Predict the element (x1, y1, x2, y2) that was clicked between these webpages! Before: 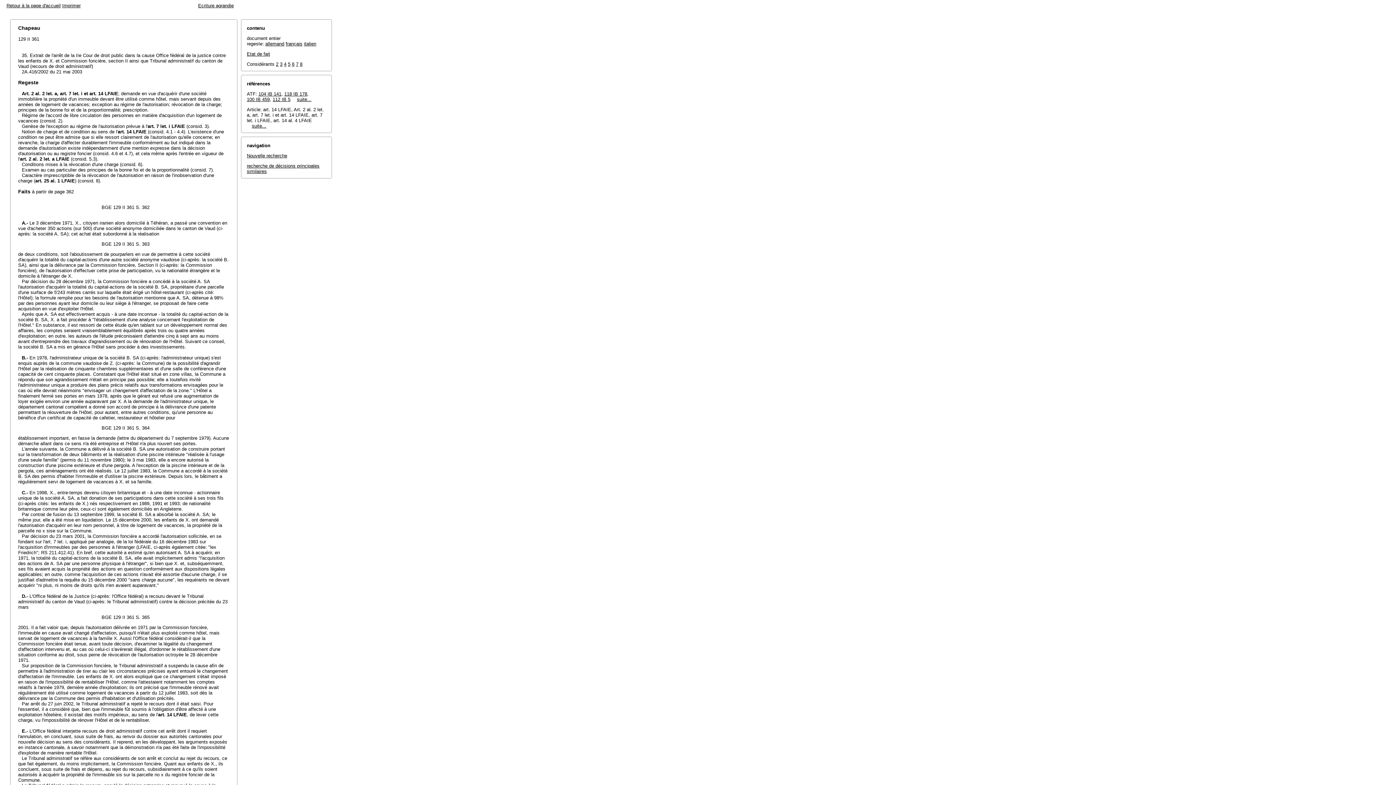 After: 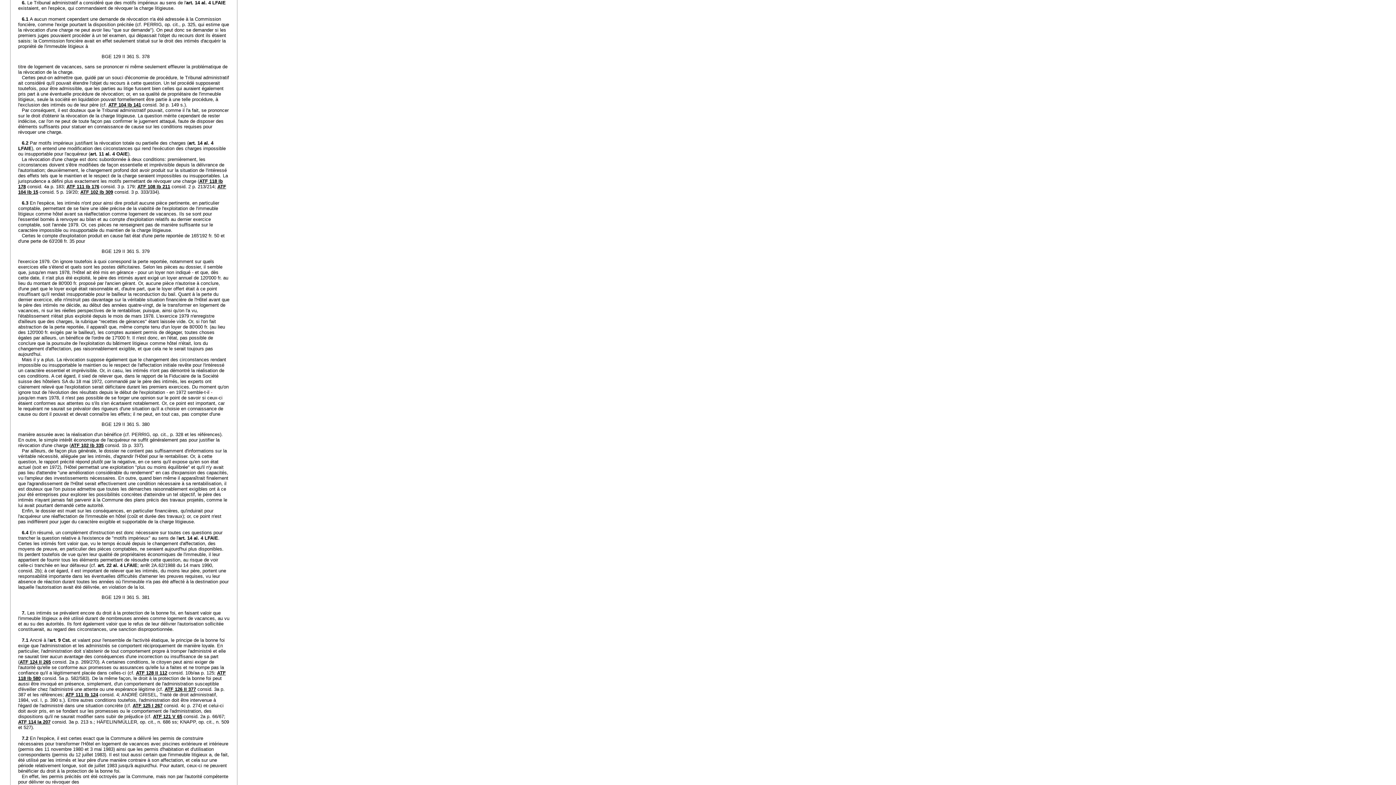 Action: bbox: (292, 61, 294, 66) label: 6